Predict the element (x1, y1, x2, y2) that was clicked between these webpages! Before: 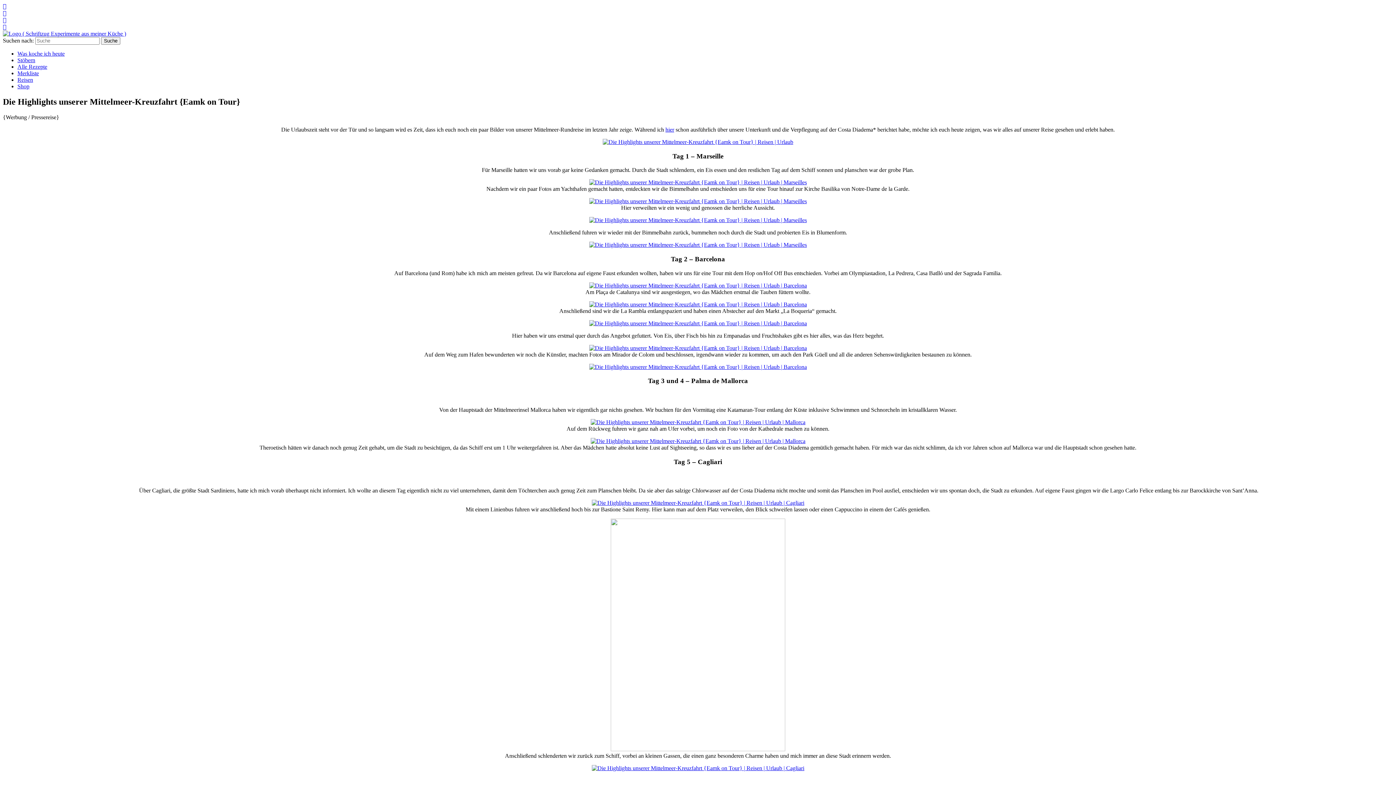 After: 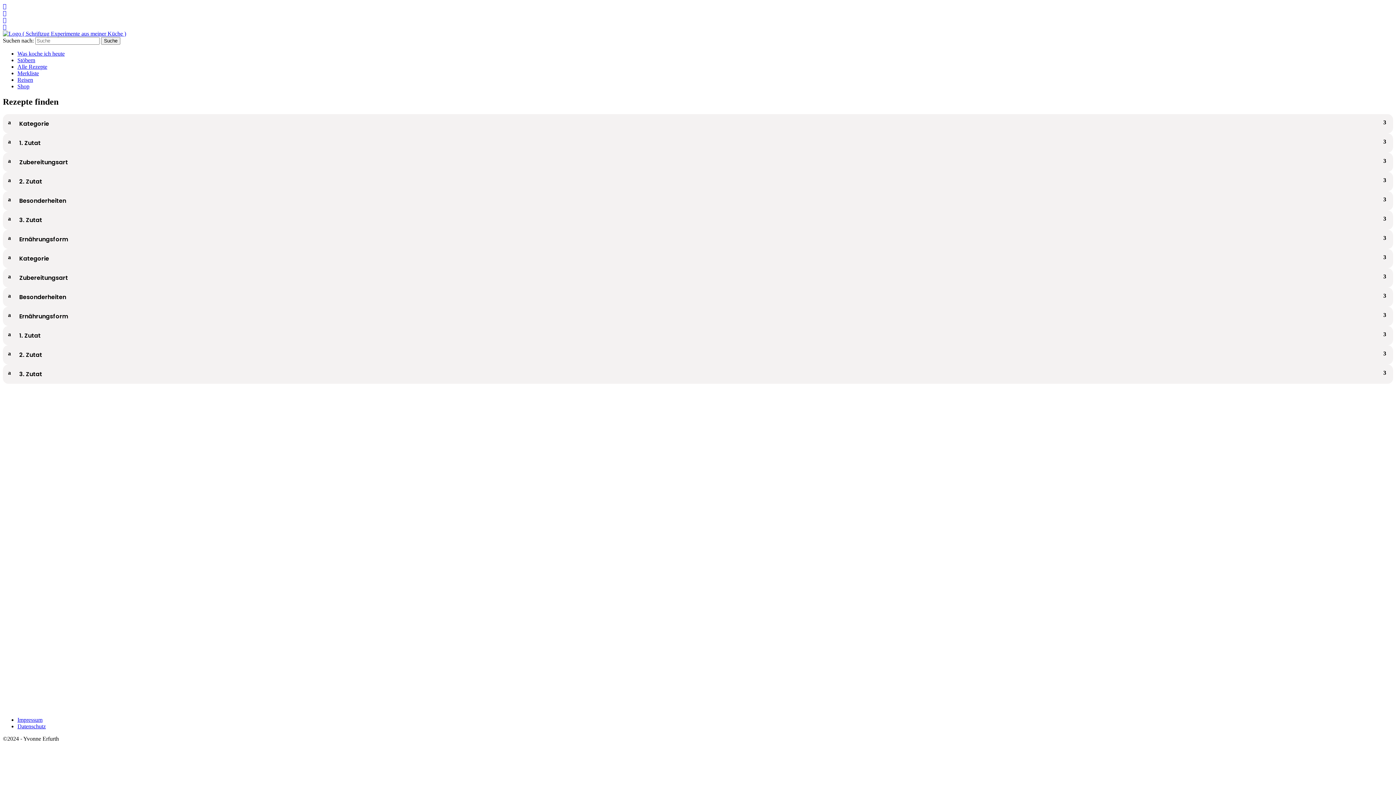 Action: label: Stöbern bbox: (17, 57, 35, 63)